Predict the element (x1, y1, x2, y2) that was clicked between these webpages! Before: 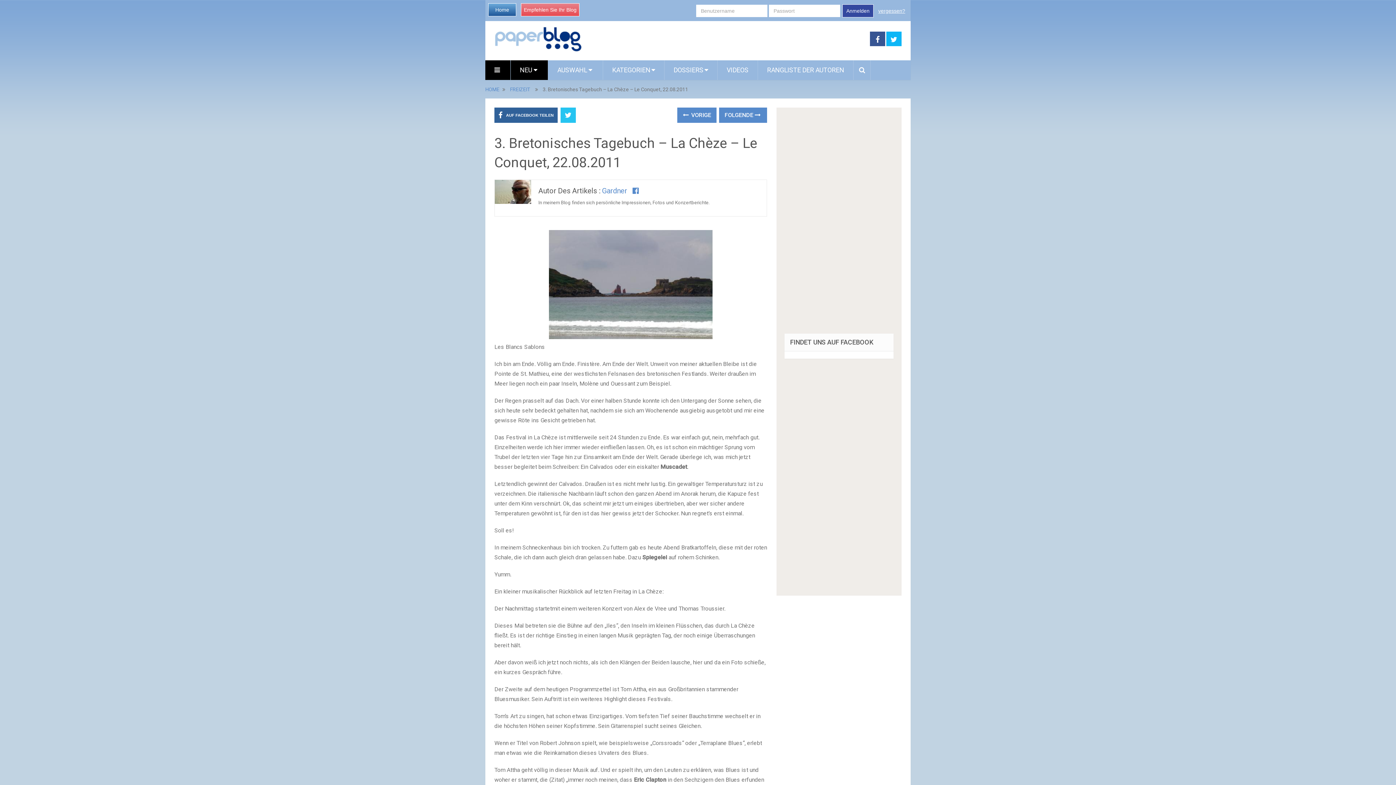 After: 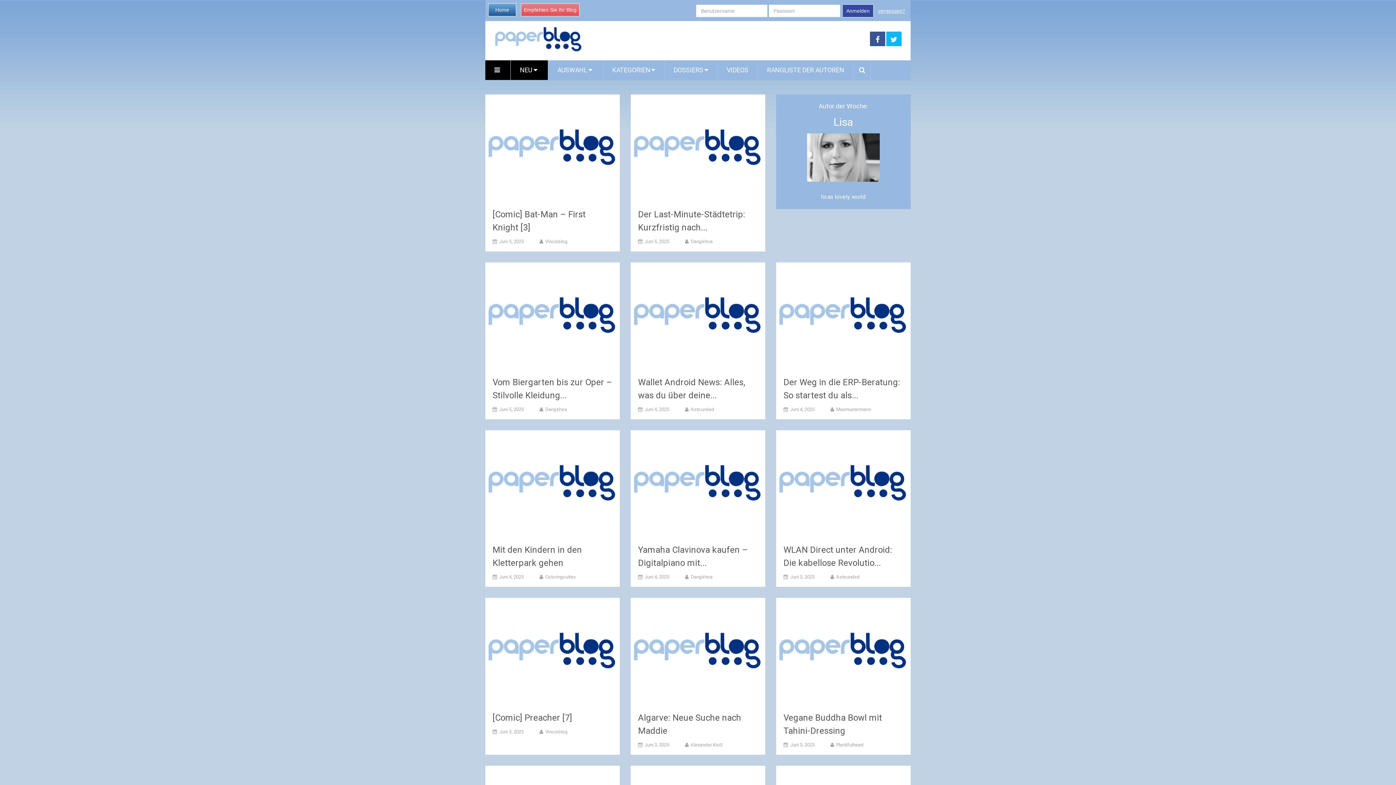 Action: bbox: (494, 26, 582, 52)